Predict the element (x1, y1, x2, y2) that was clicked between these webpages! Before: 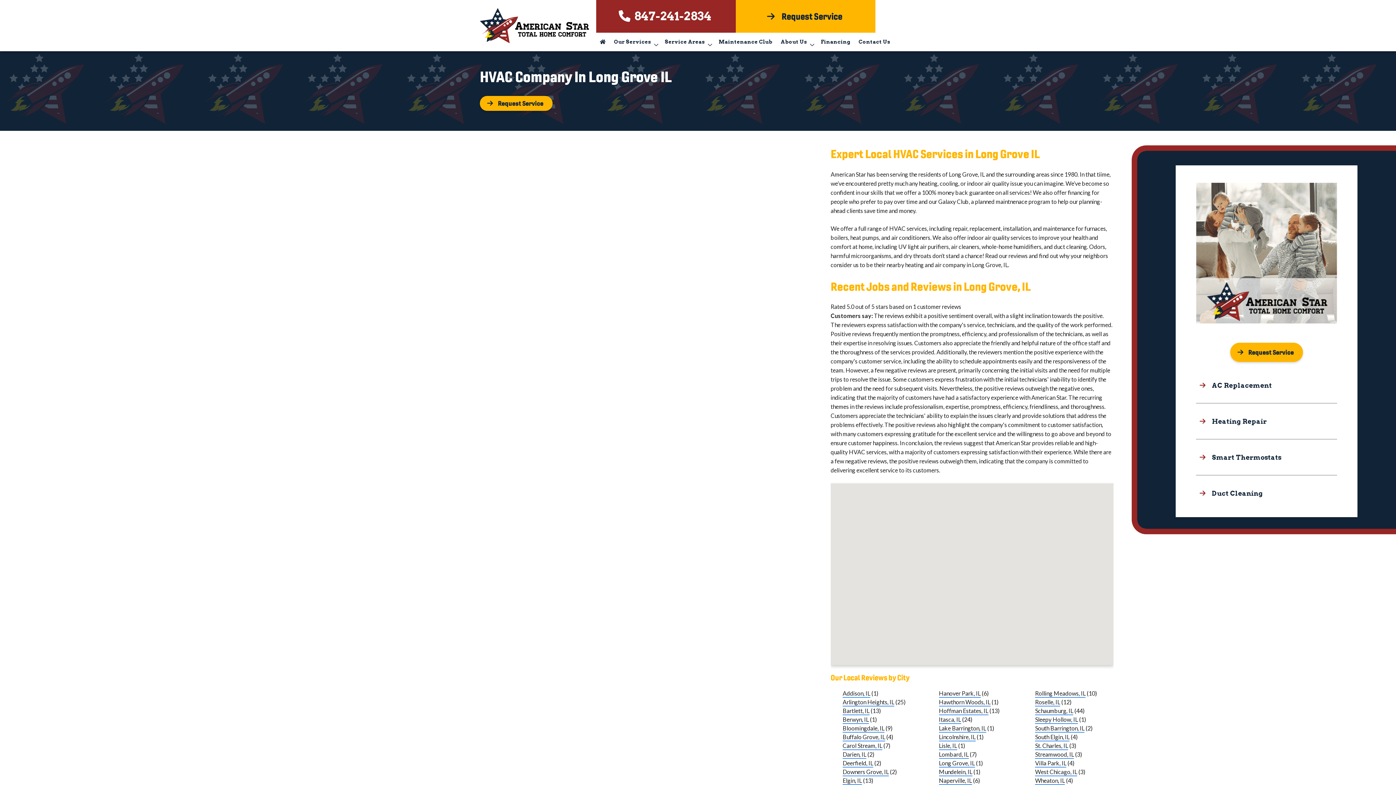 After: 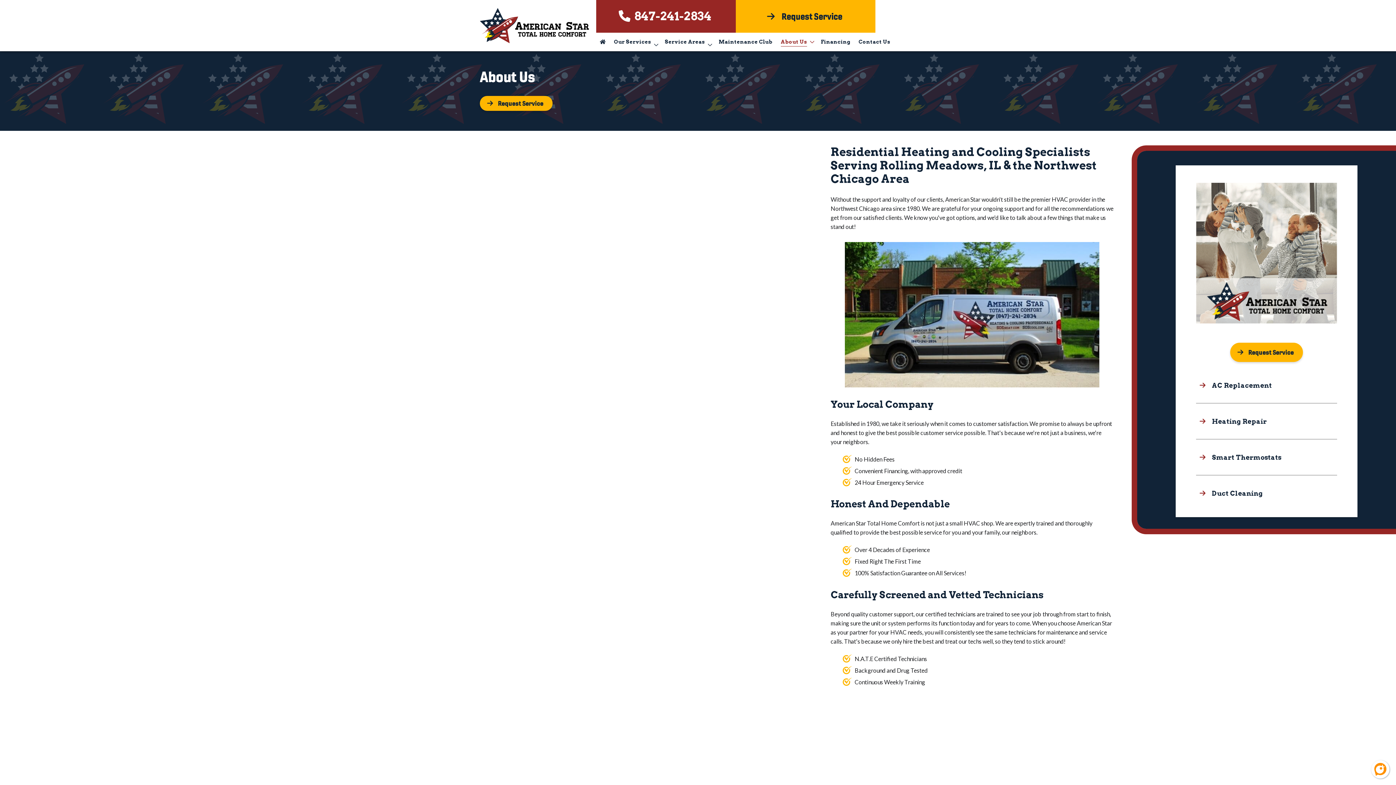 Action: bbox: (777, 34, 816, 49) label: About Us